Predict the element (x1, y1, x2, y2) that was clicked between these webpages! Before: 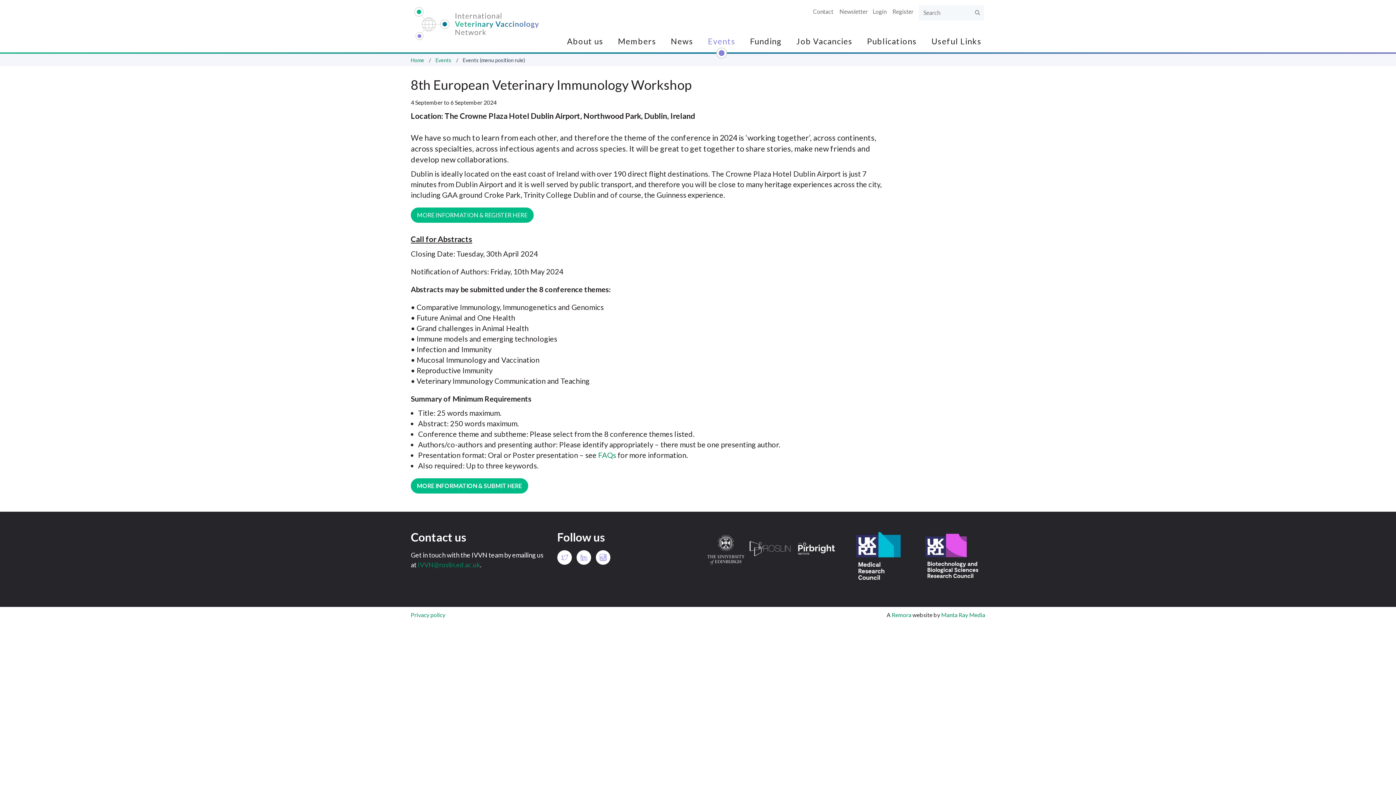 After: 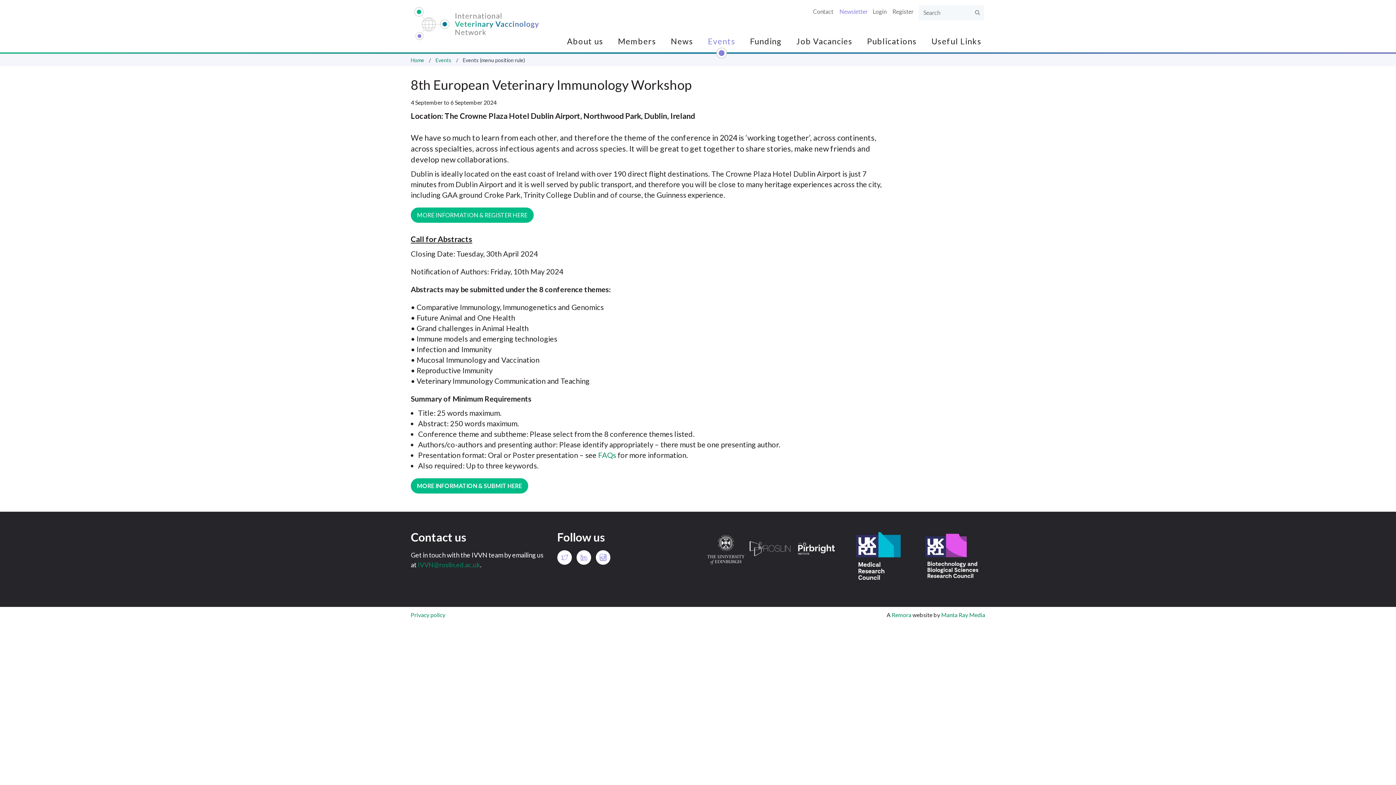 Action: label: Newsletter bbox: (839, 8, 868, 14)